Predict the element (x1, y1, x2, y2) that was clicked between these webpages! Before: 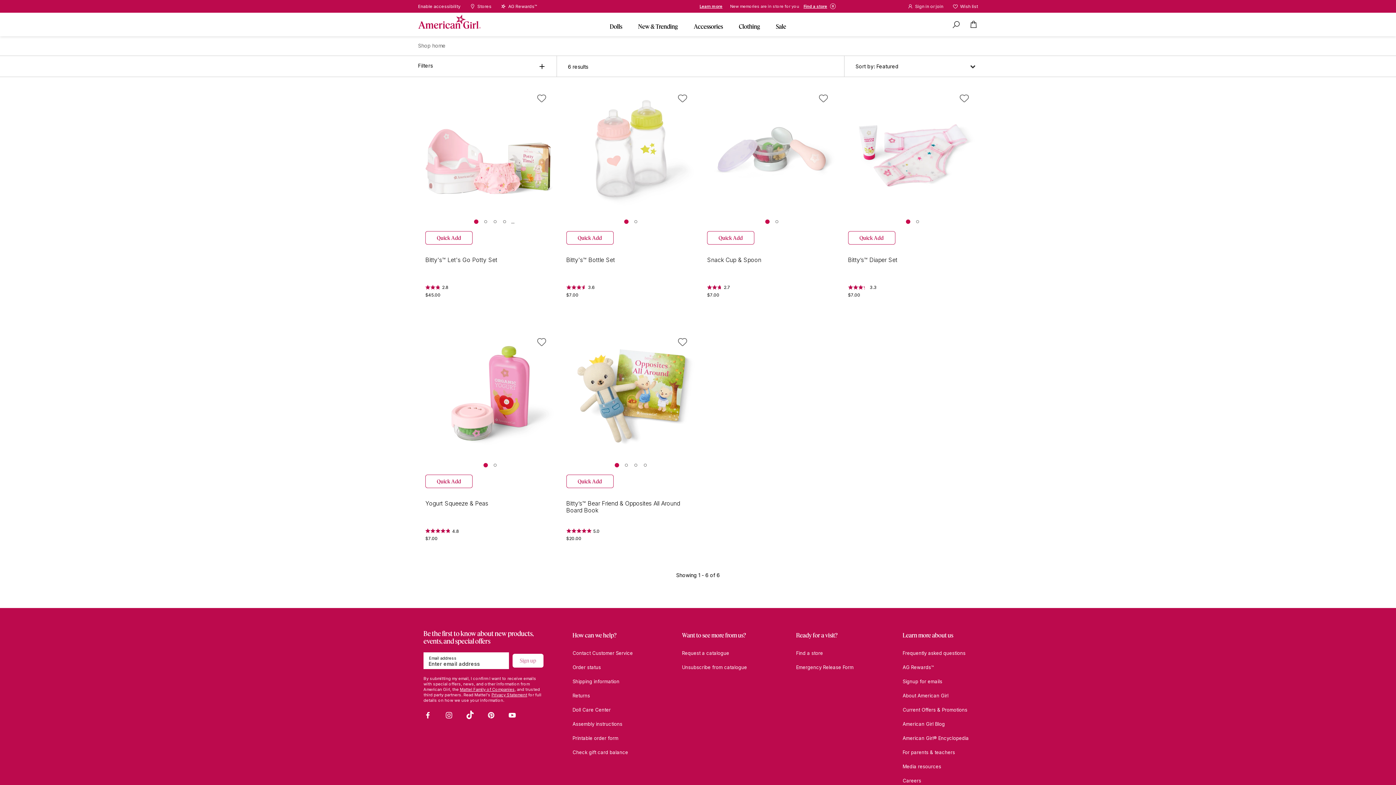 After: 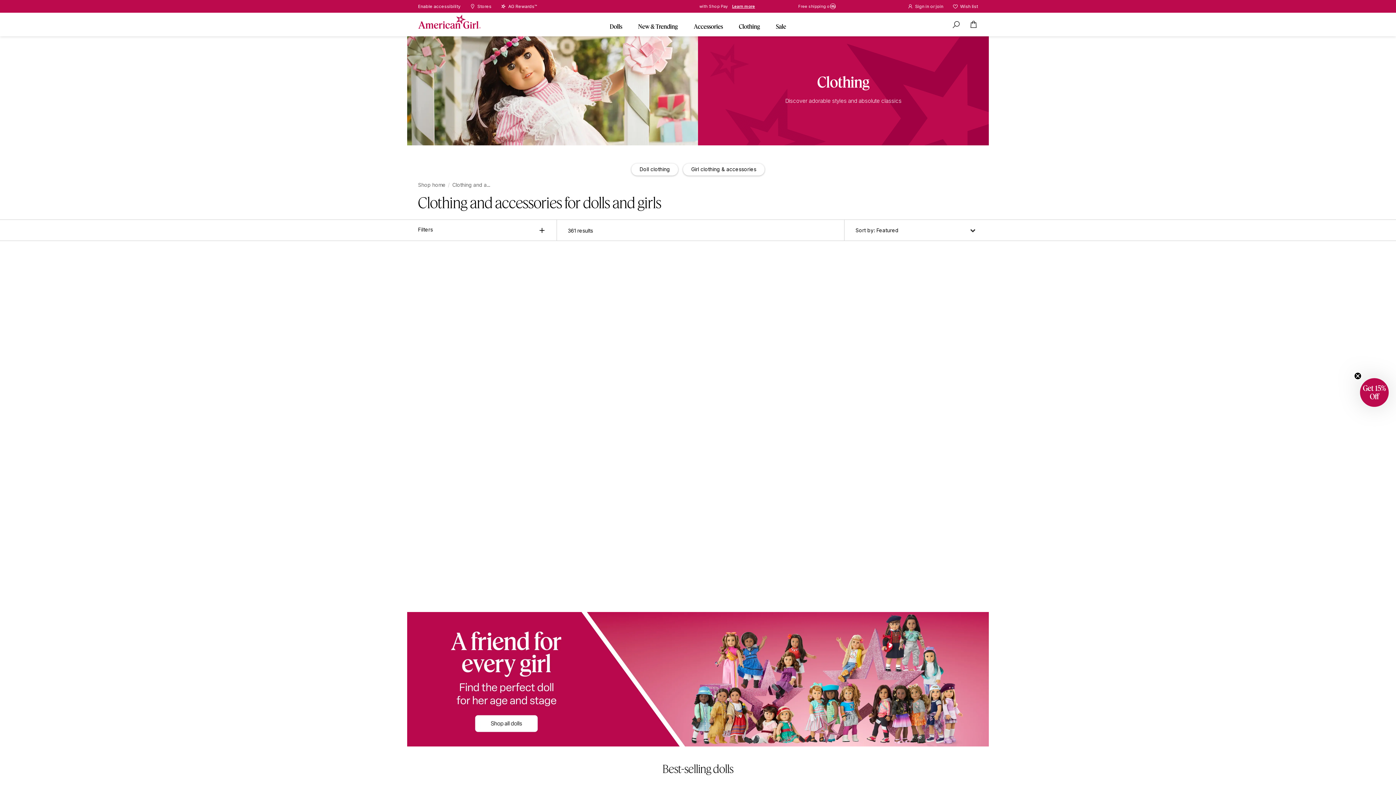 Action: label: Clothing bbox: (731, 12, 768, 36)